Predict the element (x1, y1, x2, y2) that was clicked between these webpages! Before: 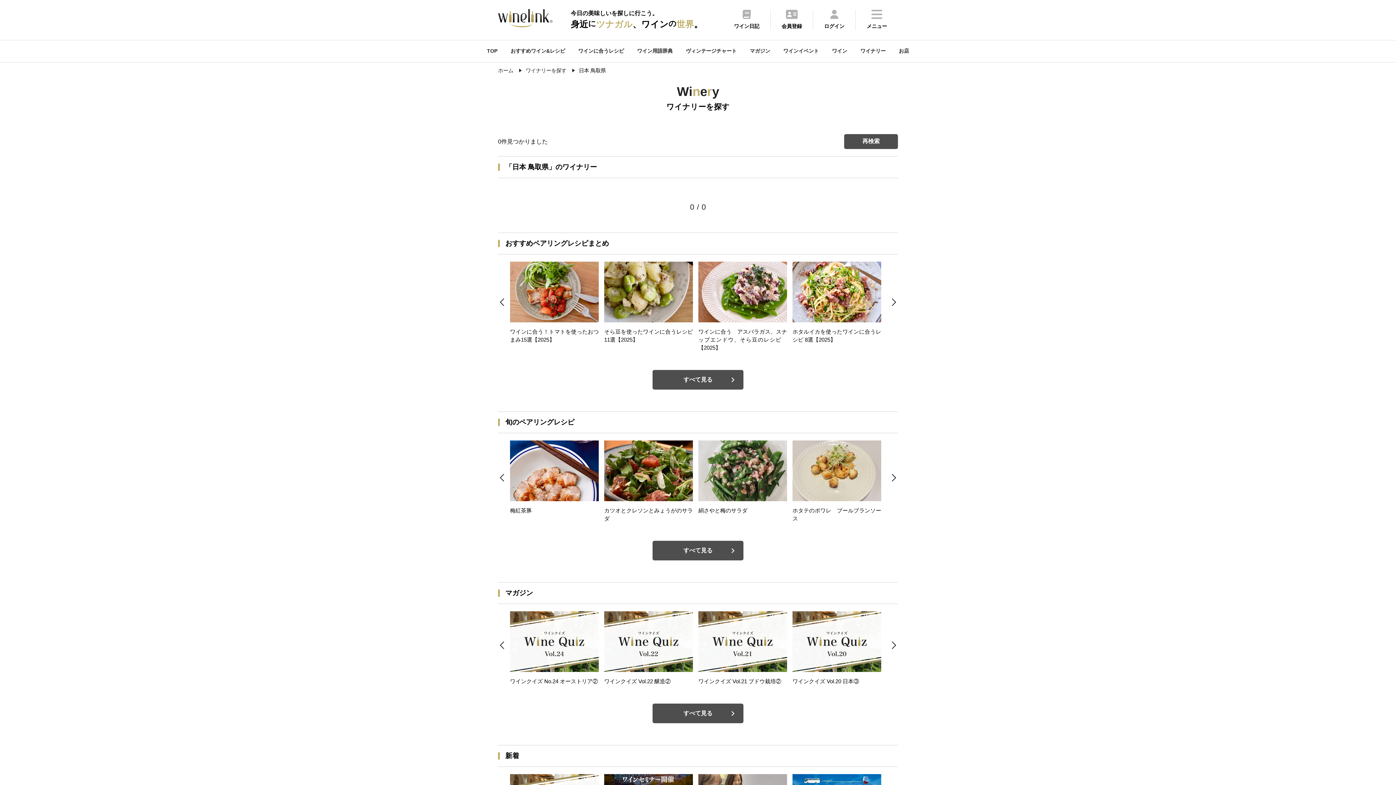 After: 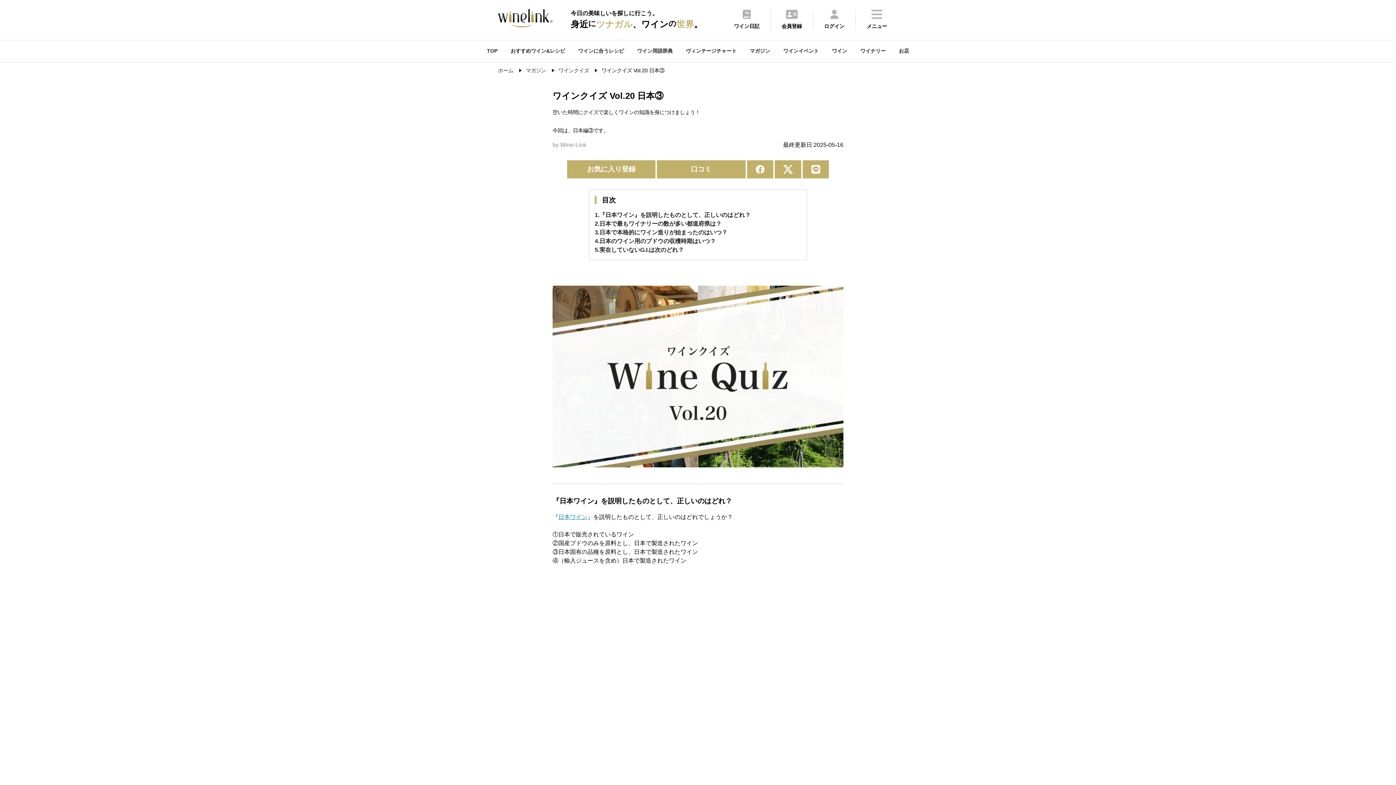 Action: label: ワインクイズ Vol.20 日本③ bbox: (792, 611, 881, 685)